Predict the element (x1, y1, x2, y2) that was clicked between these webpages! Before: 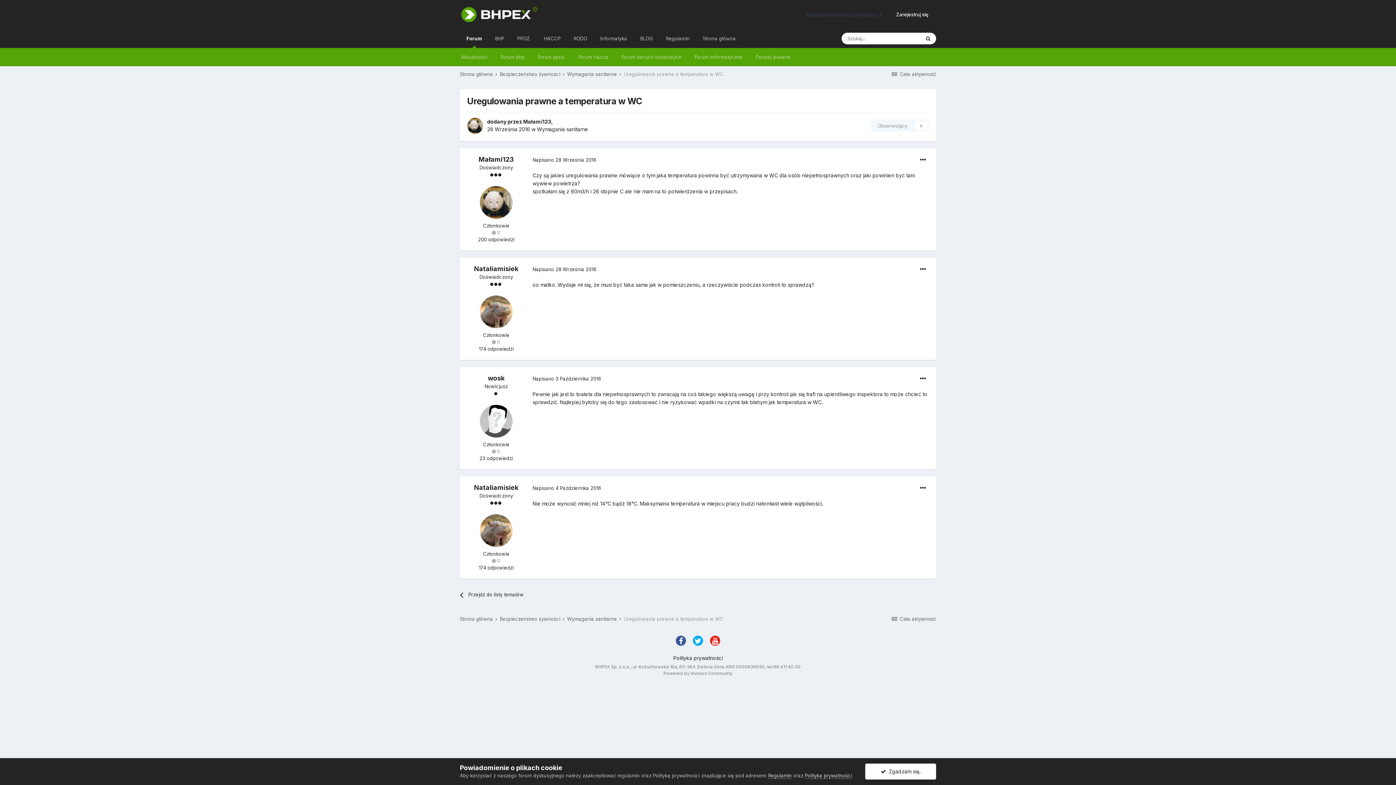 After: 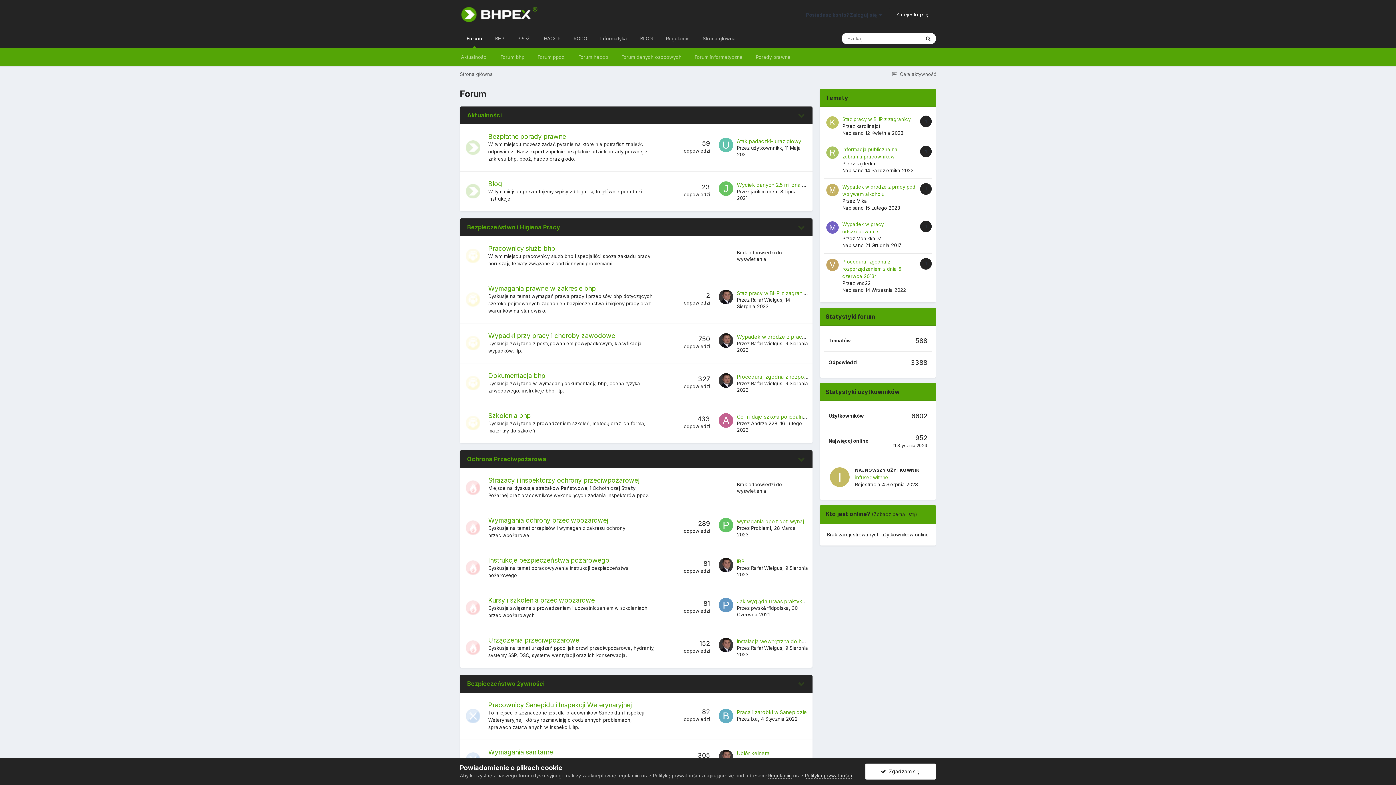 Action: label: Forum bbox: (460, 29, 488, 48)